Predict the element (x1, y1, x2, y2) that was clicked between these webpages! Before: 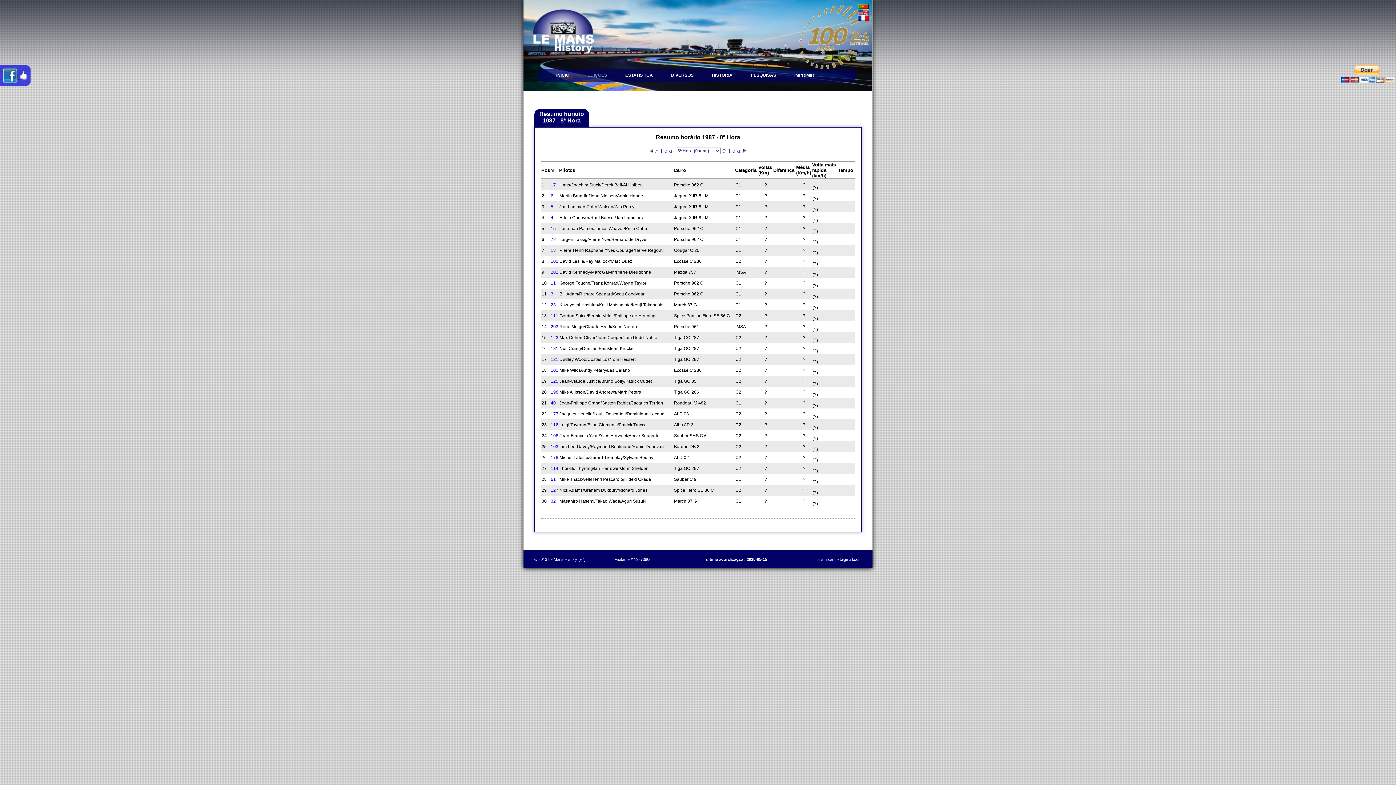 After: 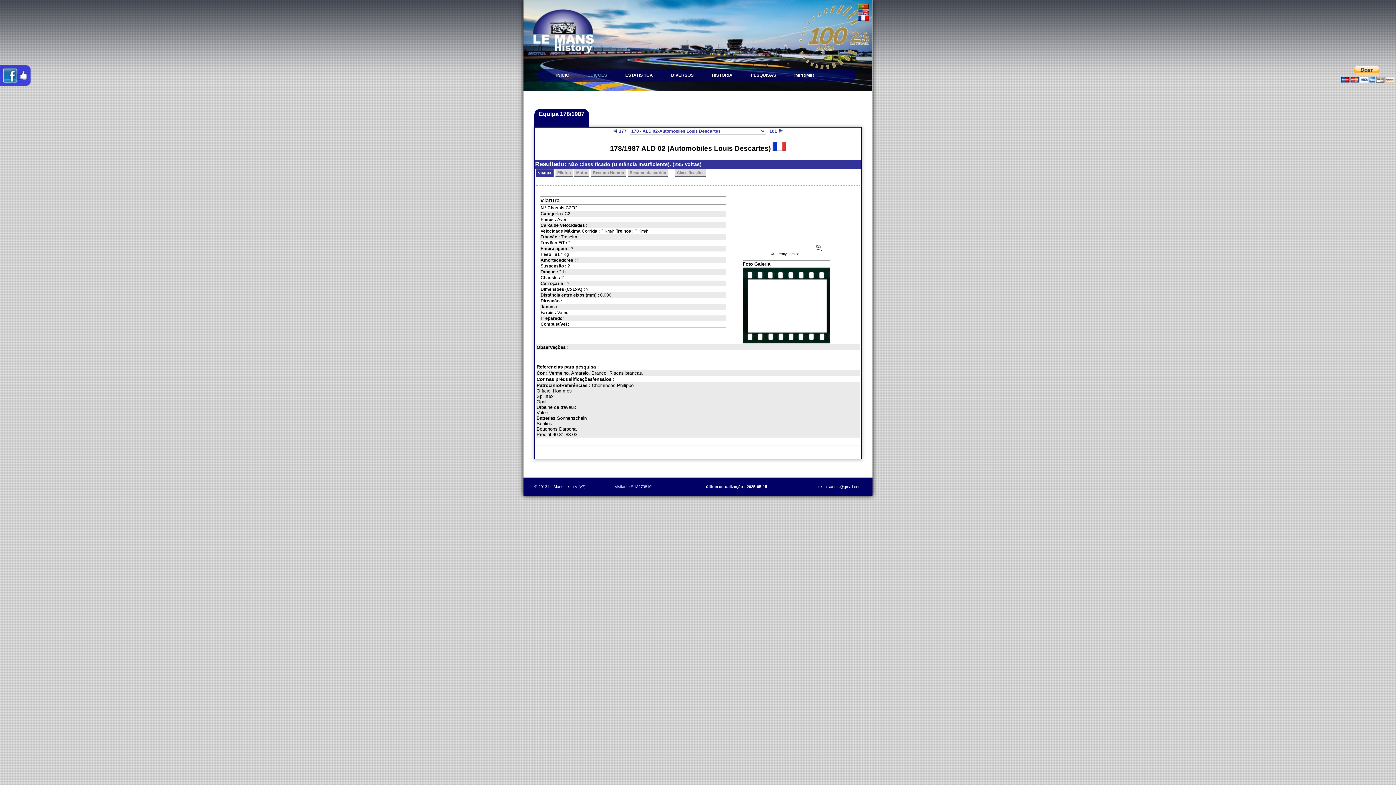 Action: bbox: (550, 455, 558, 460) label: 178